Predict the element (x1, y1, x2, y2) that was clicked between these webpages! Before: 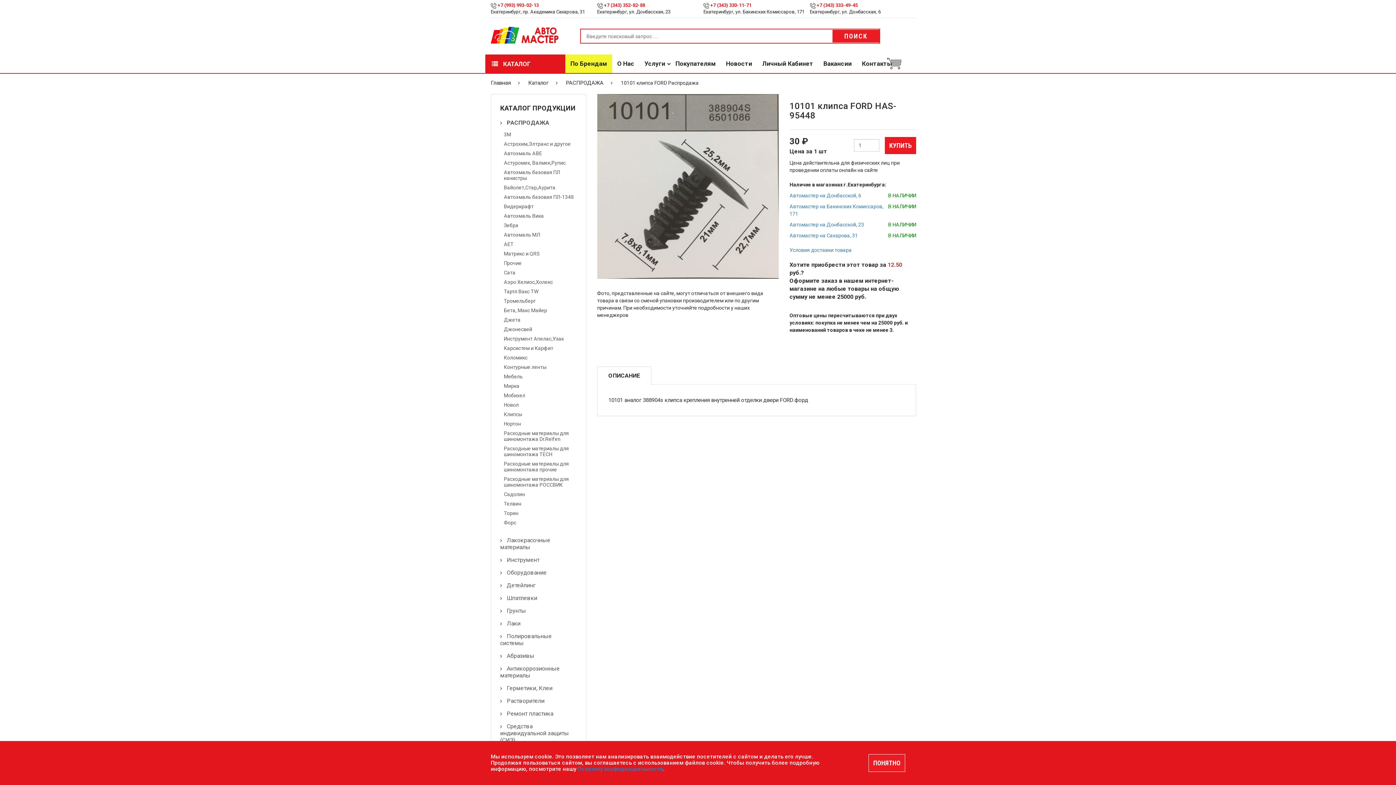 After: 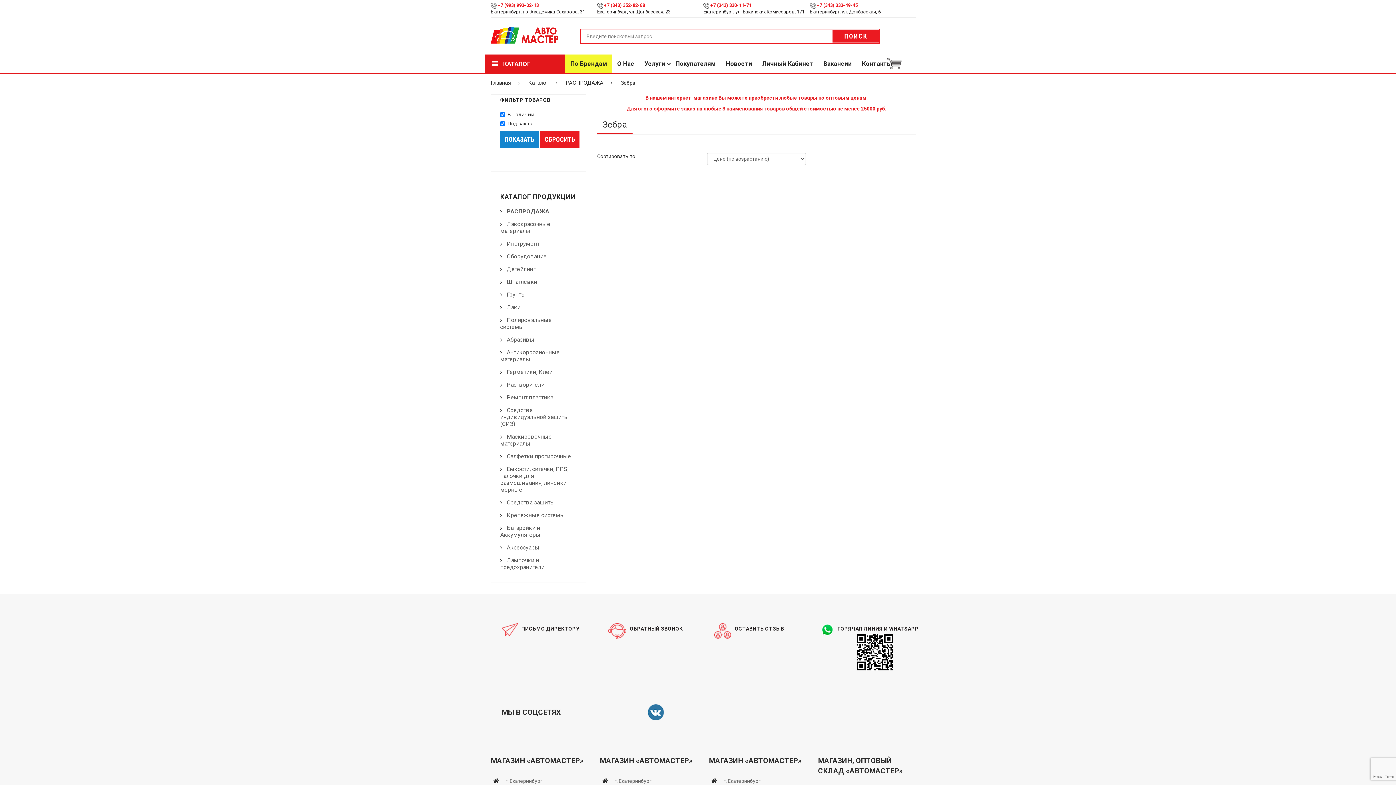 Action: bbox: (504, 222, 518, 228) label: Зебра